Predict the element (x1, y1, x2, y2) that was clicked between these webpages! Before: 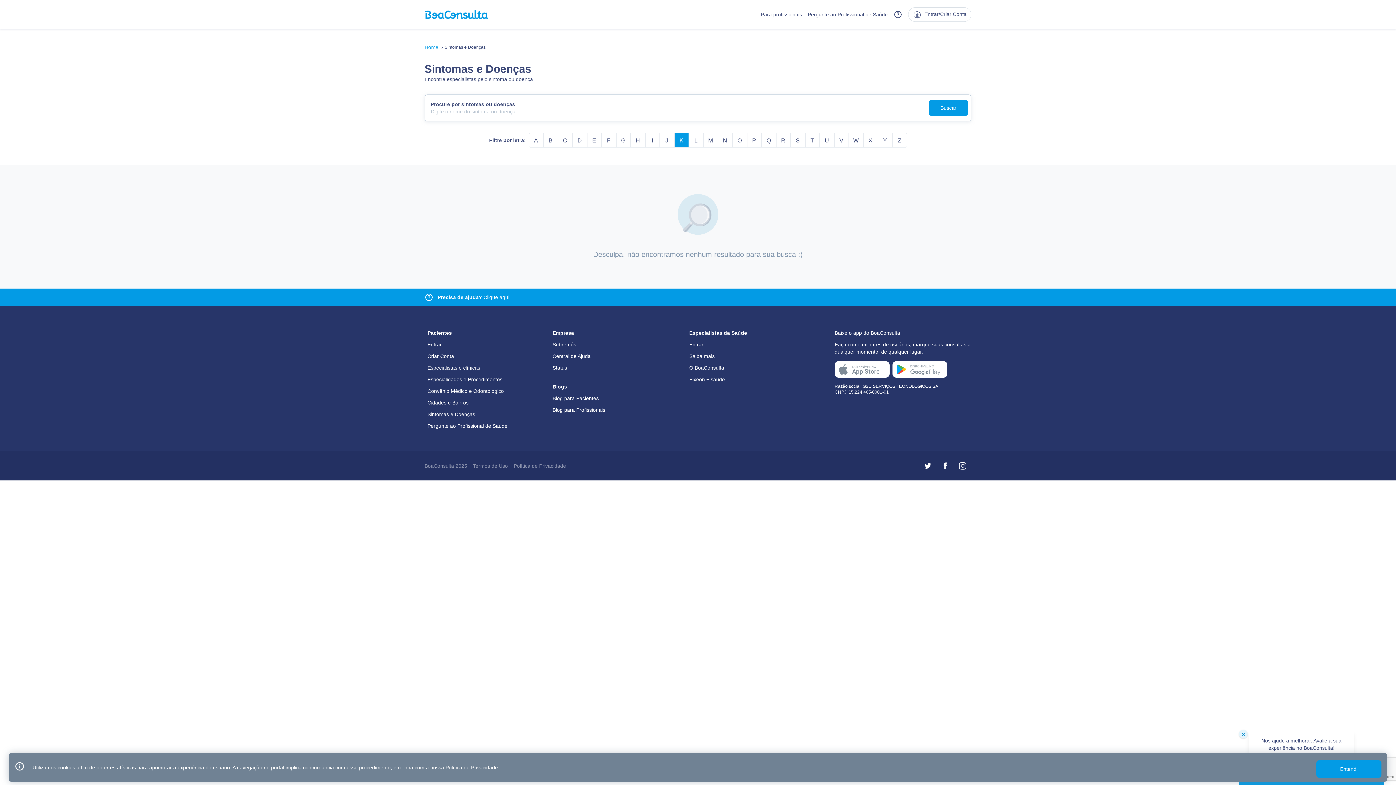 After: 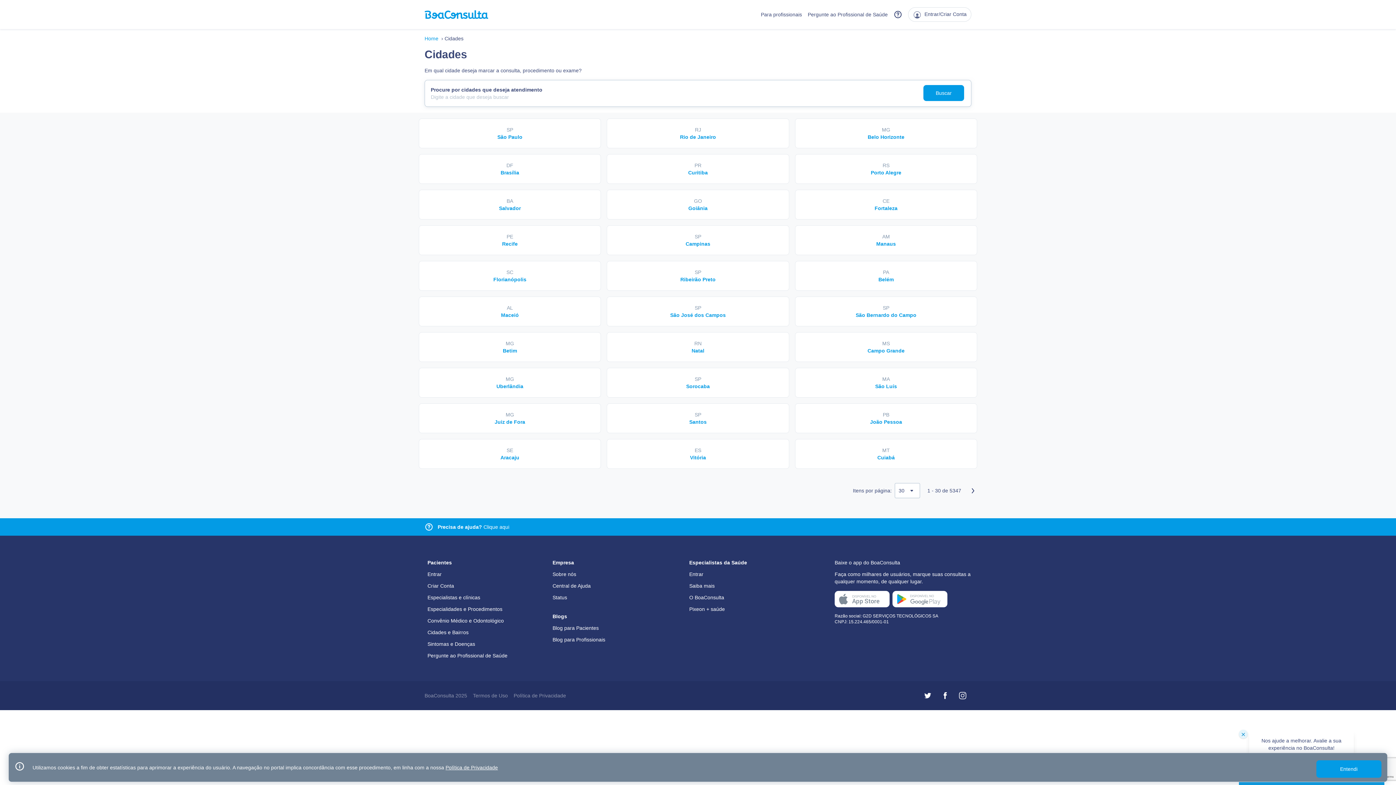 Action: label: Cidades e Bairros bbox: (427, 400, 468, 405)